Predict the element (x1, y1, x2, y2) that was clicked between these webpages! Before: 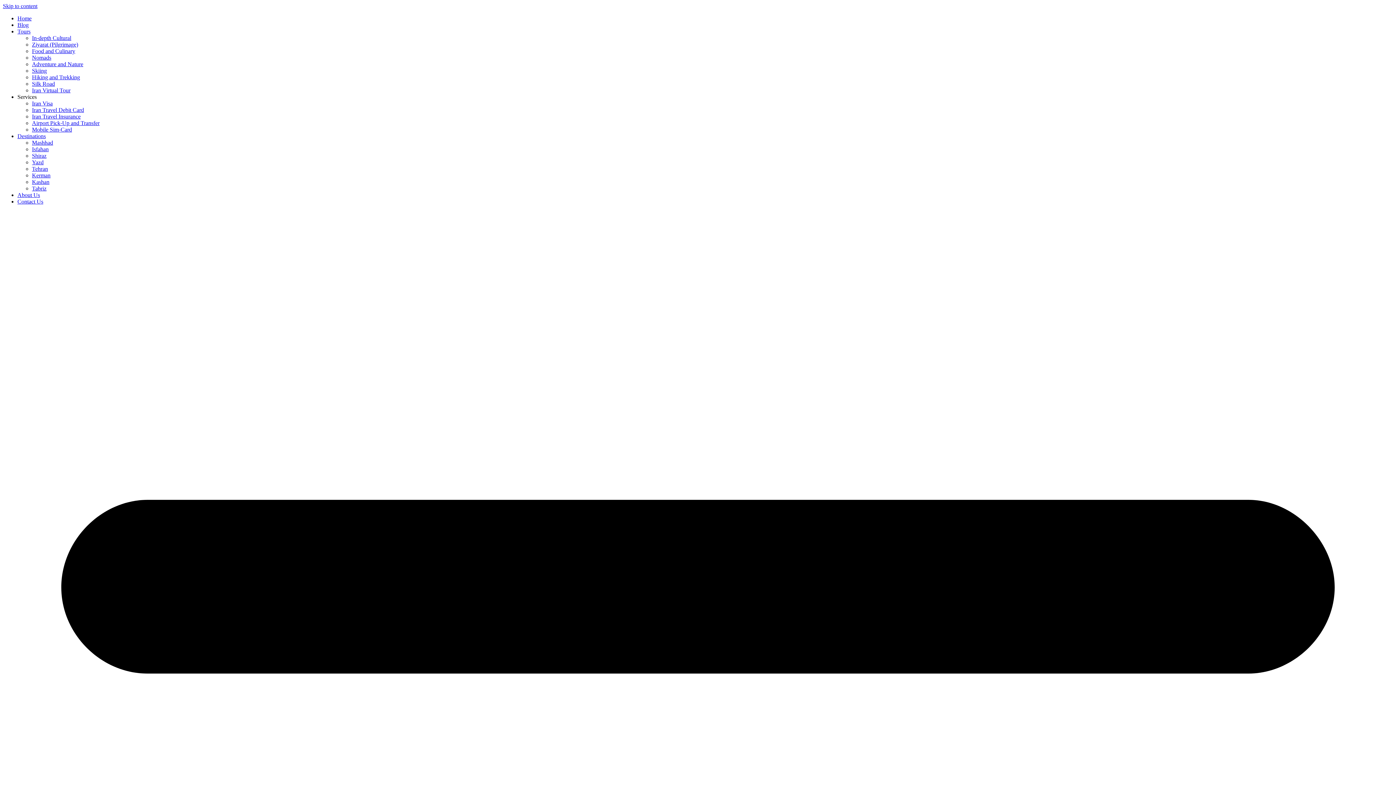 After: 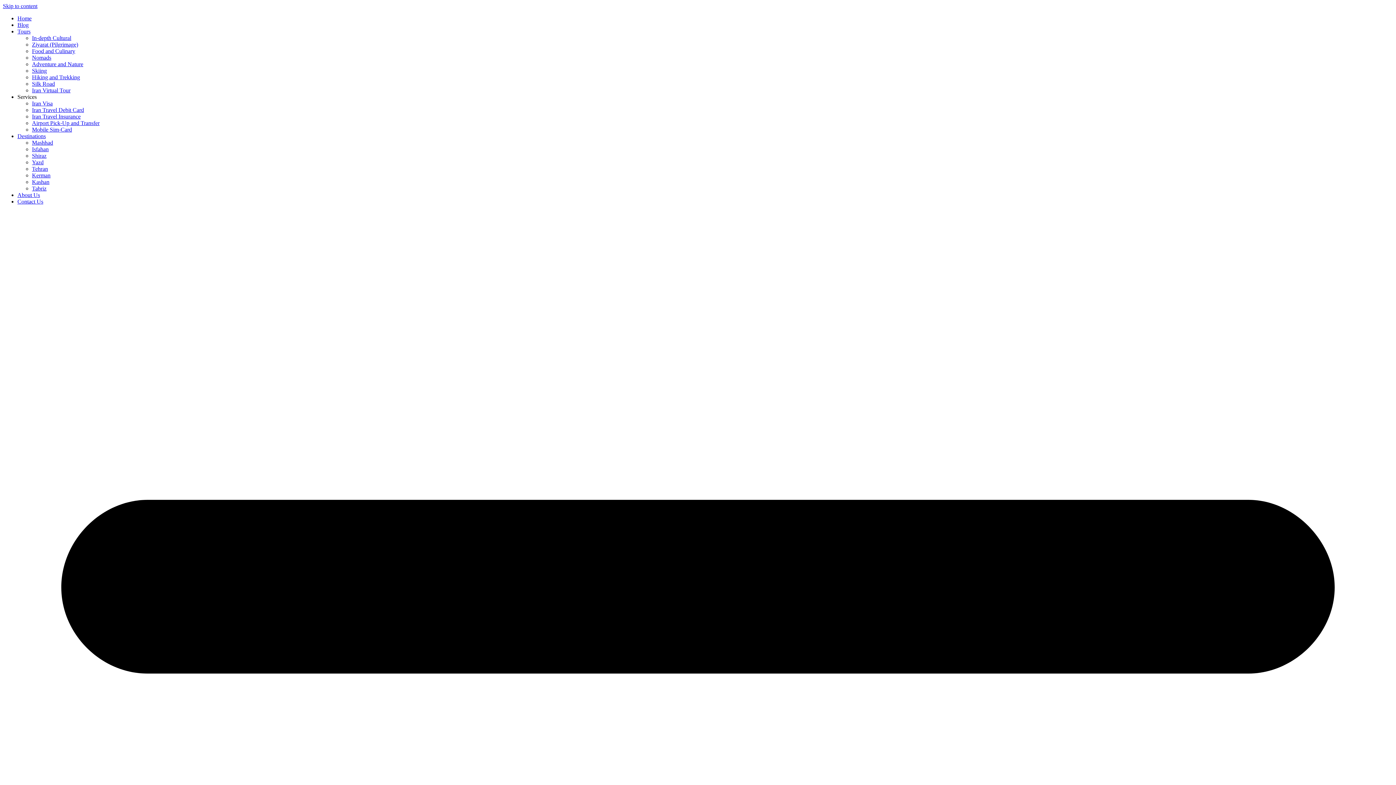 Action: label: Tabriz bbox: (32, 185, 46, 191)